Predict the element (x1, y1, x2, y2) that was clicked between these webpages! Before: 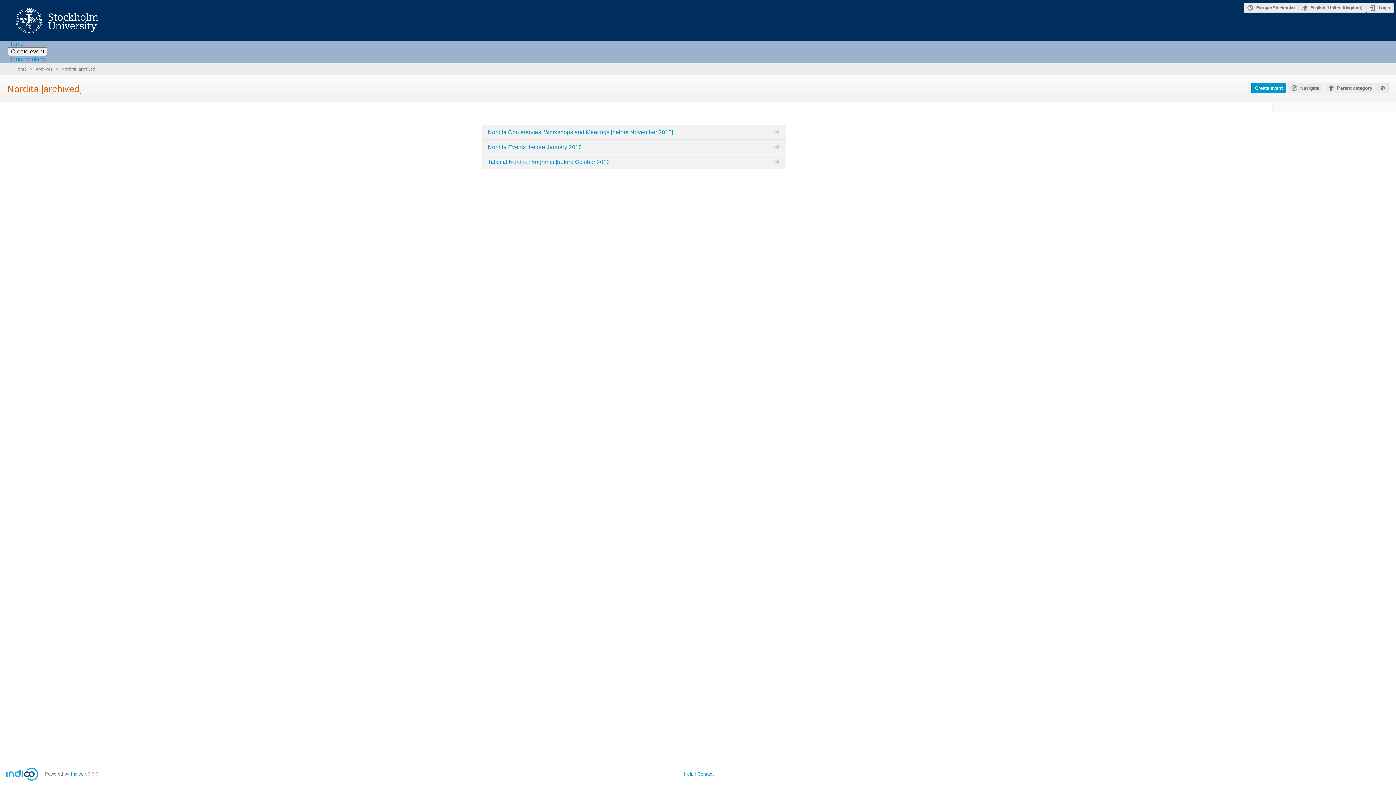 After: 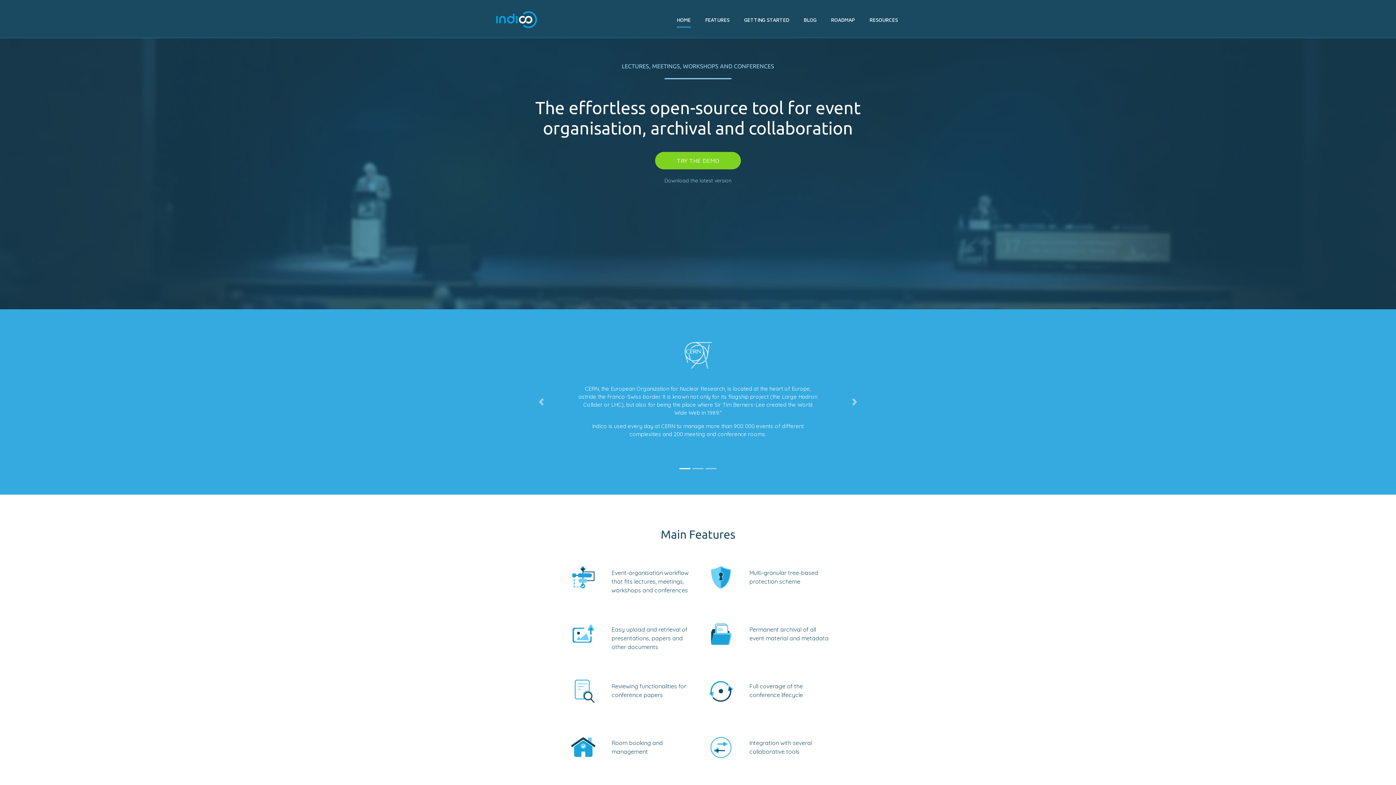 Action: bbox: (70, 771, 83, 777) label: Indico